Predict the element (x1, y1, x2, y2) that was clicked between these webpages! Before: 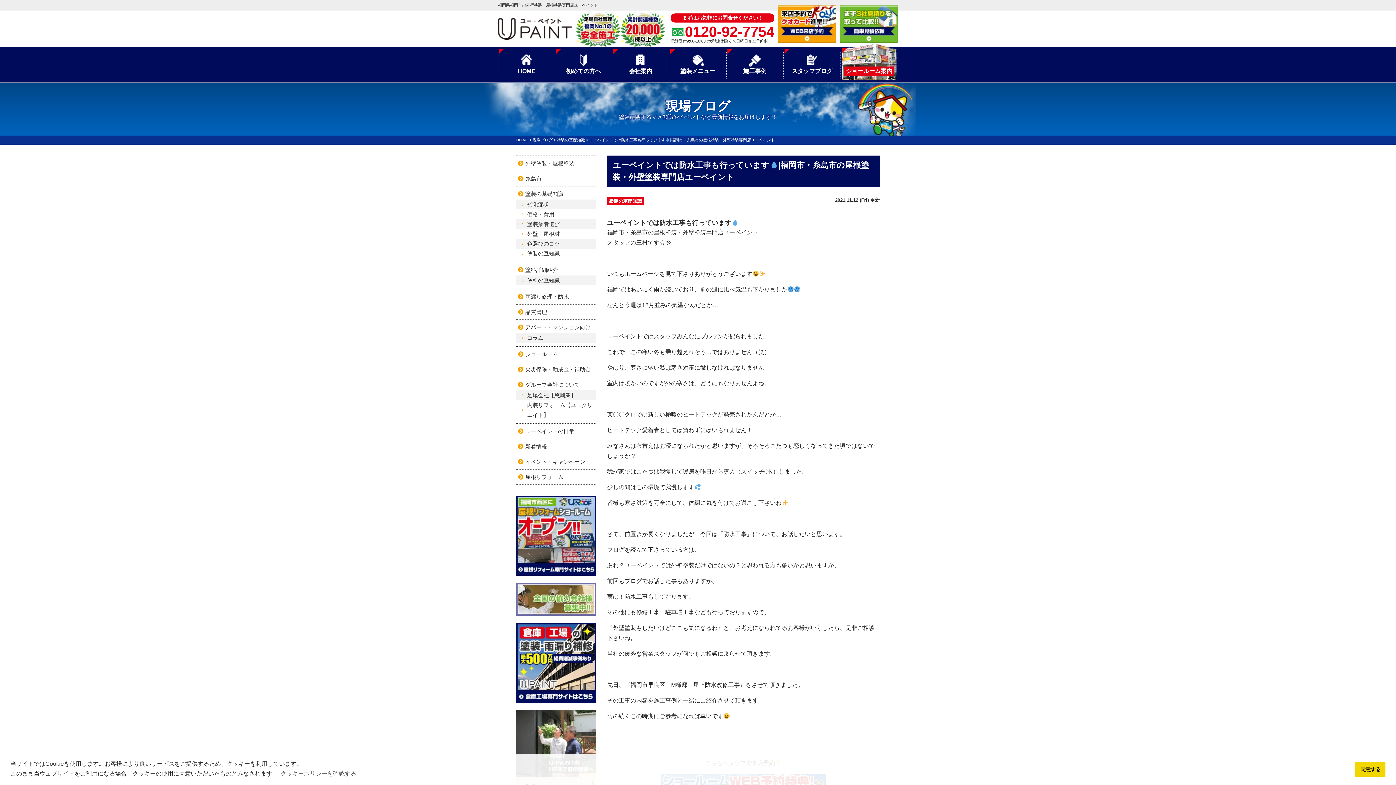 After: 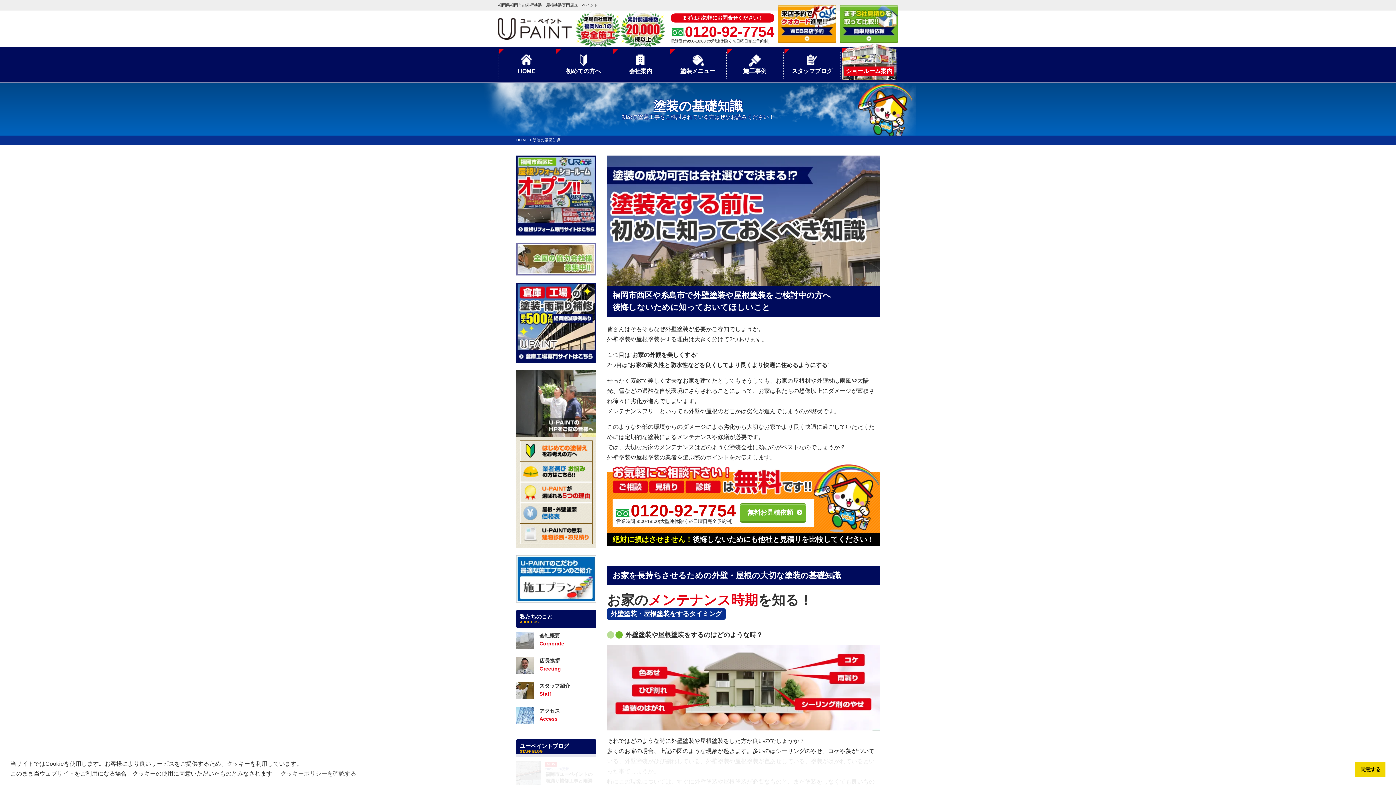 Action: label: 初めての方へ bbox: (555, 50, 612, 78)